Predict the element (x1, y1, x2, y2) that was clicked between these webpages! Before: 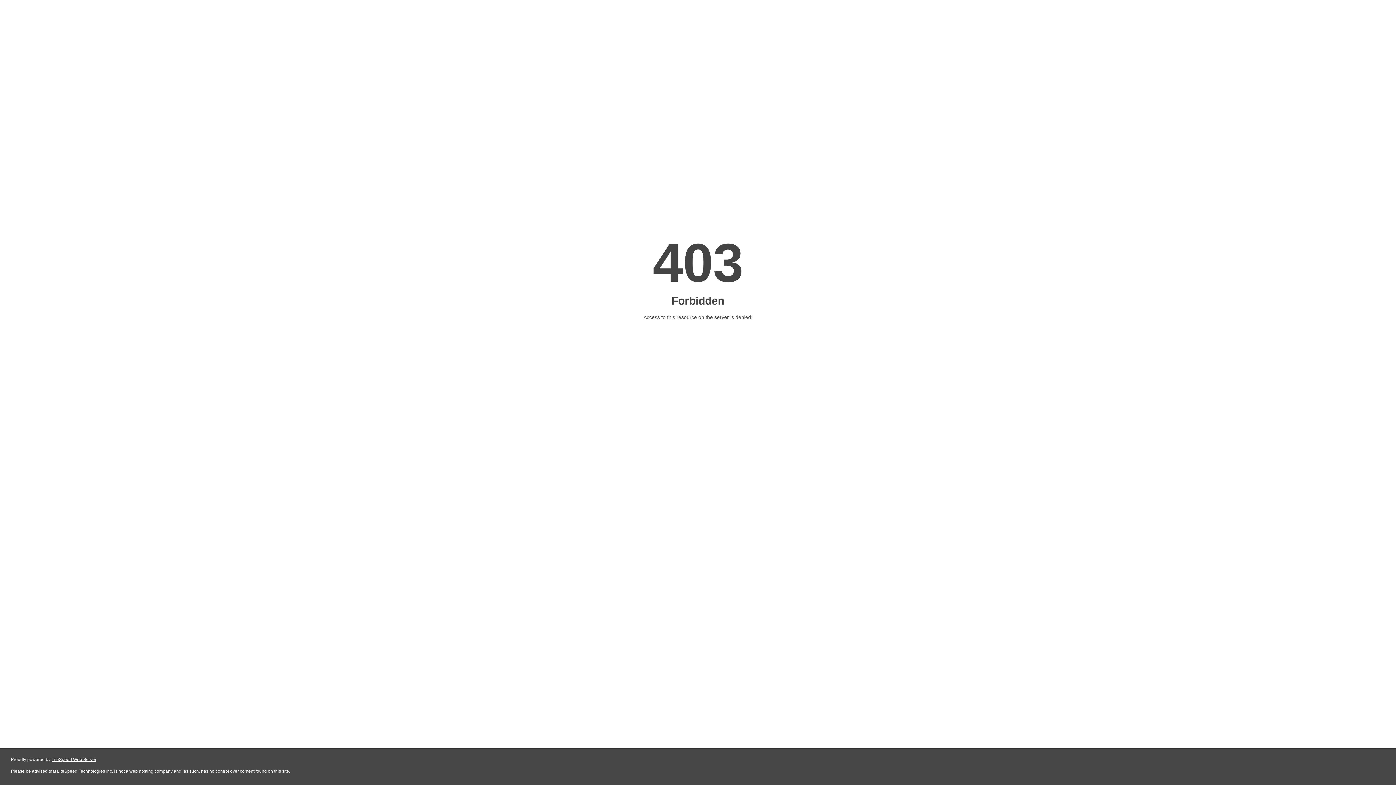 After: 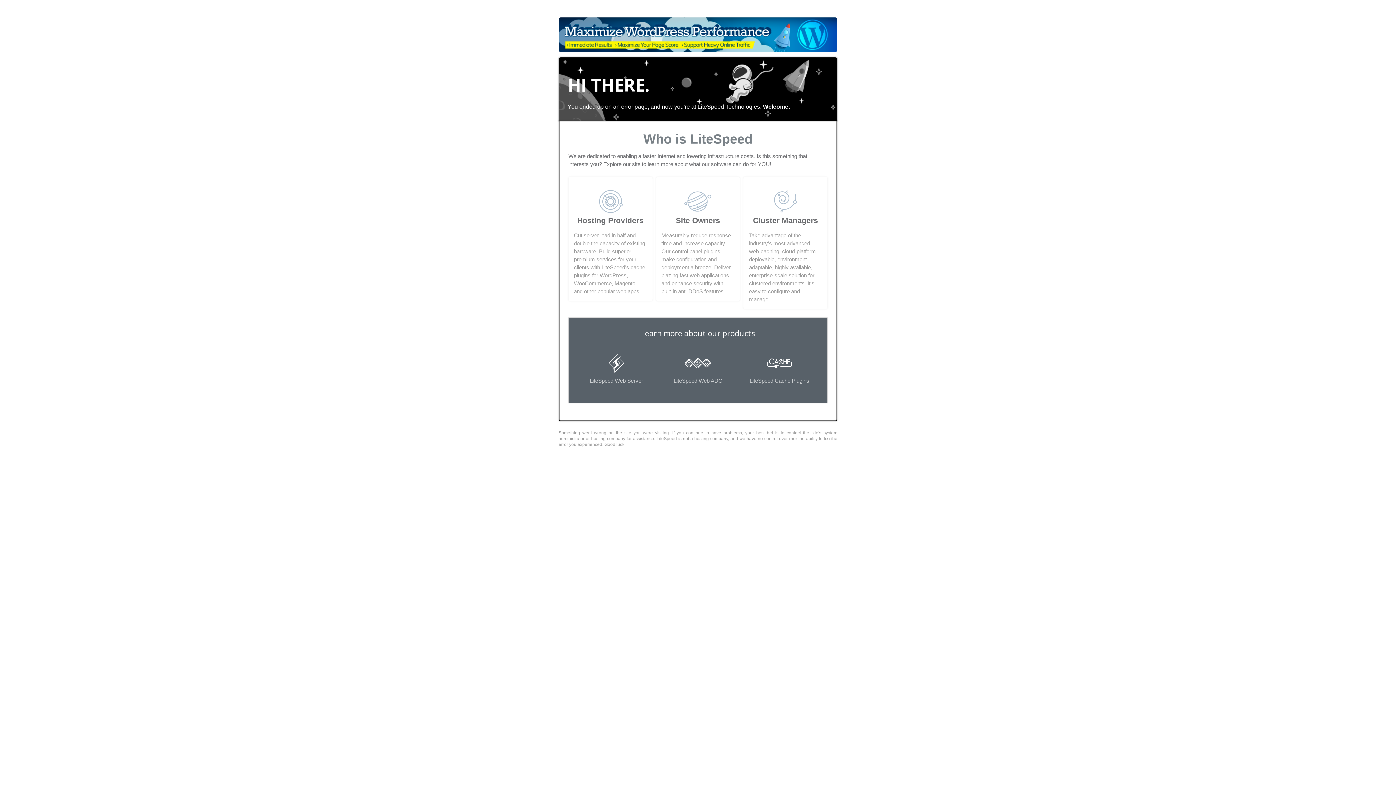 Action: bbox: (51, 757, 96, 762) label: LiteSpeed Web Server